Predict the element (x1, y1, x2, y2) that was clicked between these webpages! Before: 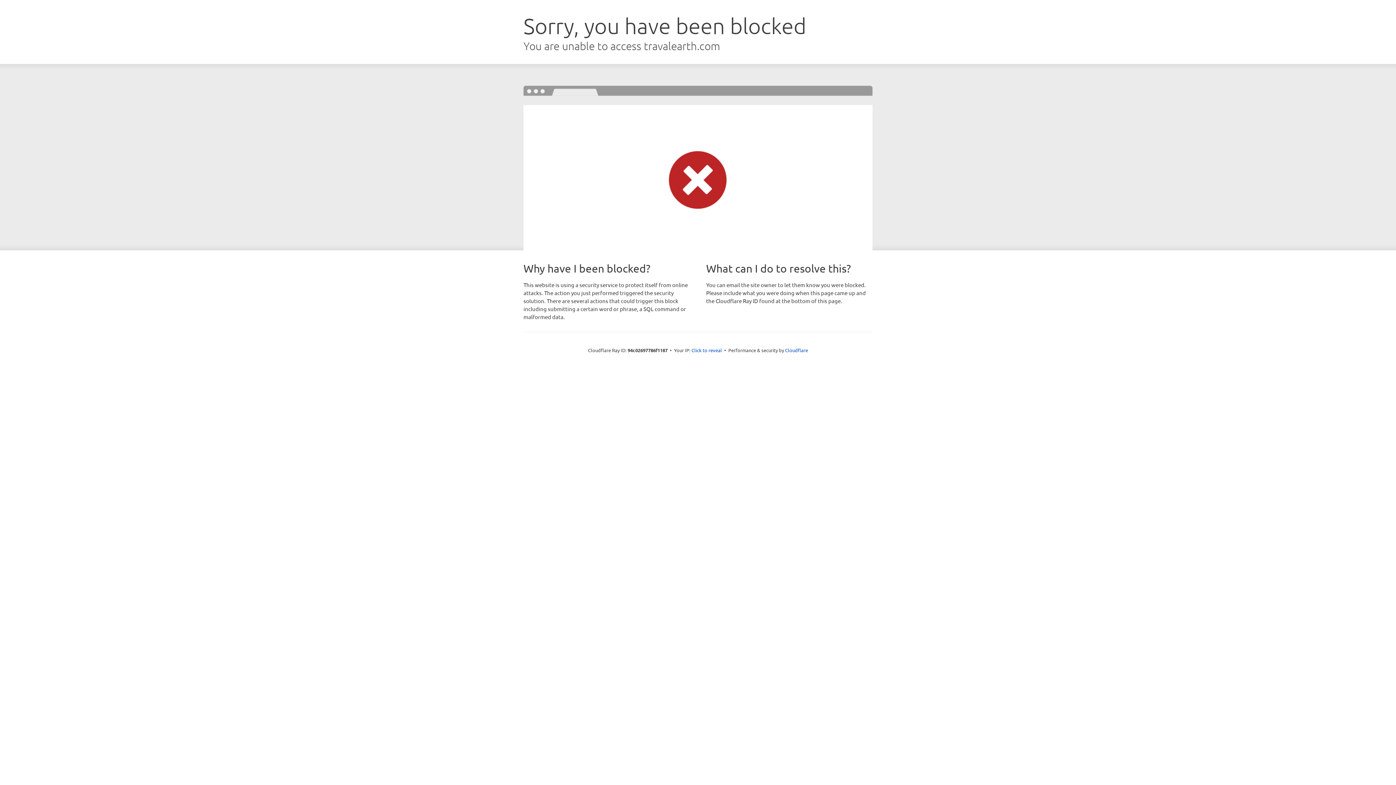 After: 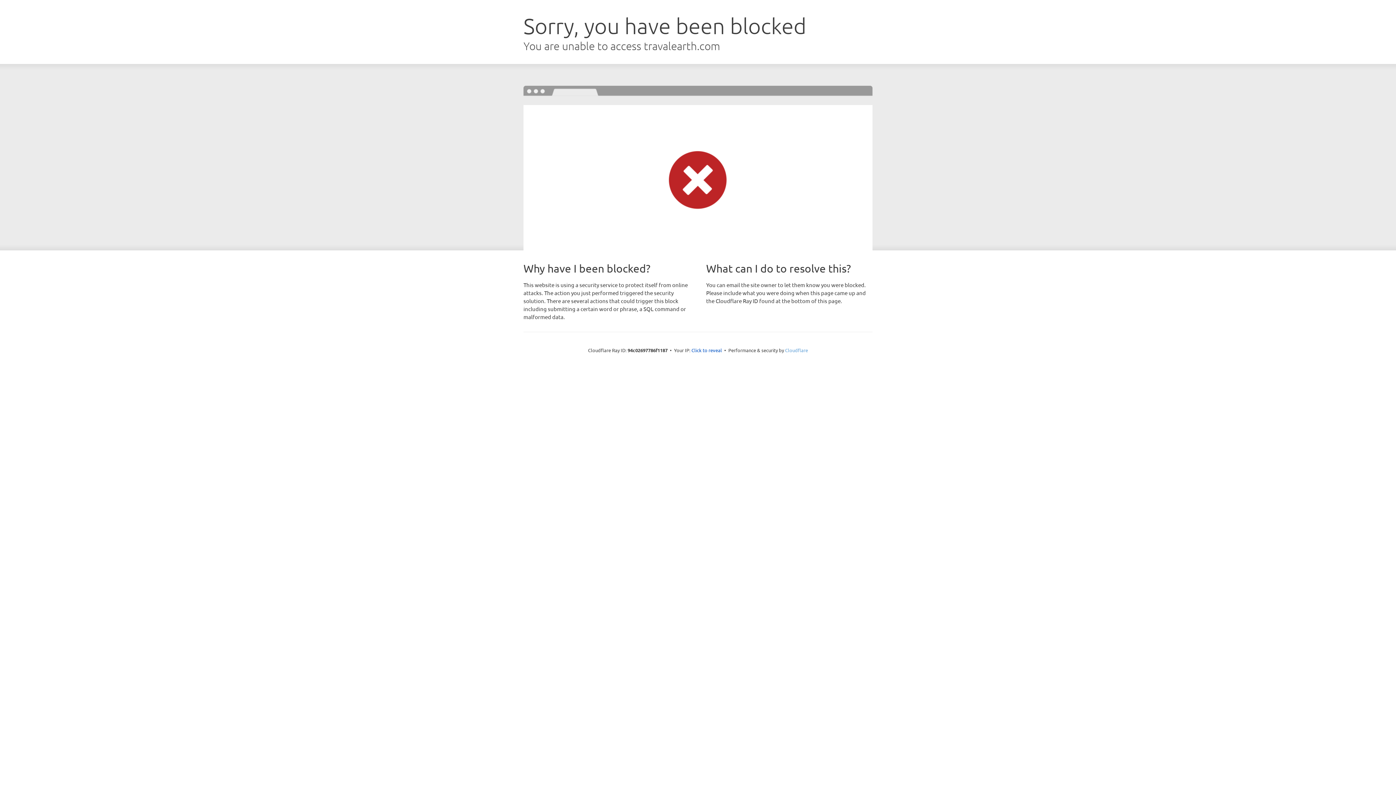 Action: bbox: (785, 347, 808, 353) label: Cloudflare